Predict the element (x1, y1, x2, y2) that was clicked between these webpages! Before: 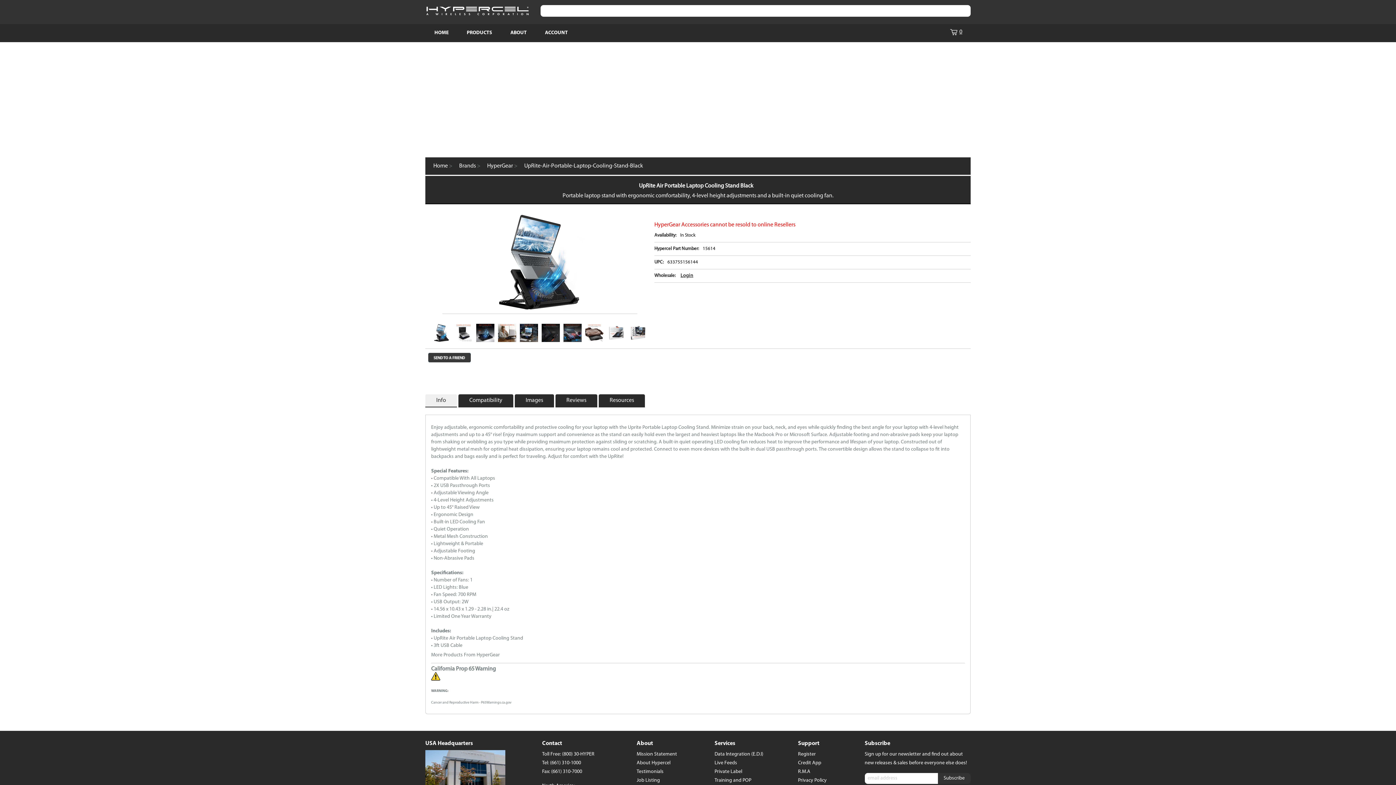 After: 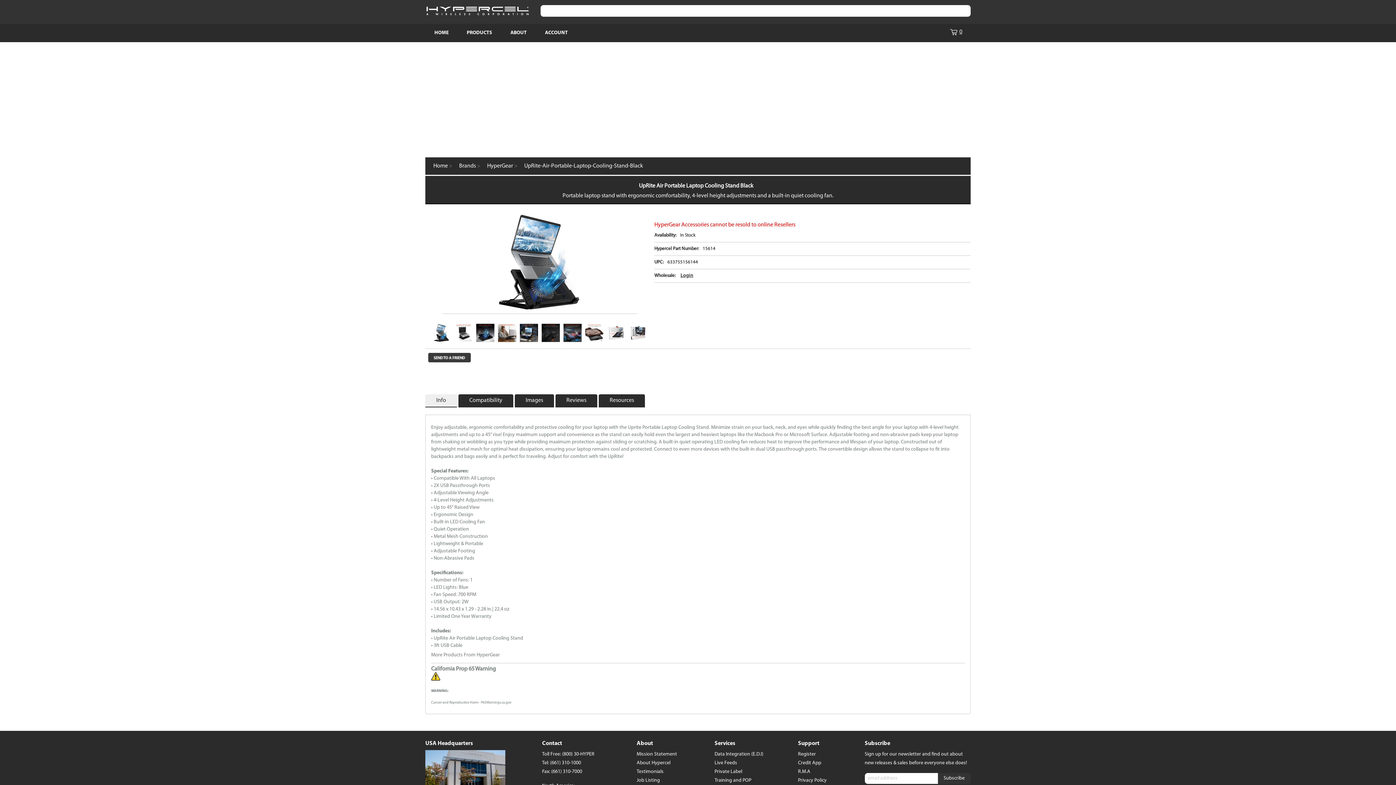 Action: bbox: (490, 306, 589, 312)